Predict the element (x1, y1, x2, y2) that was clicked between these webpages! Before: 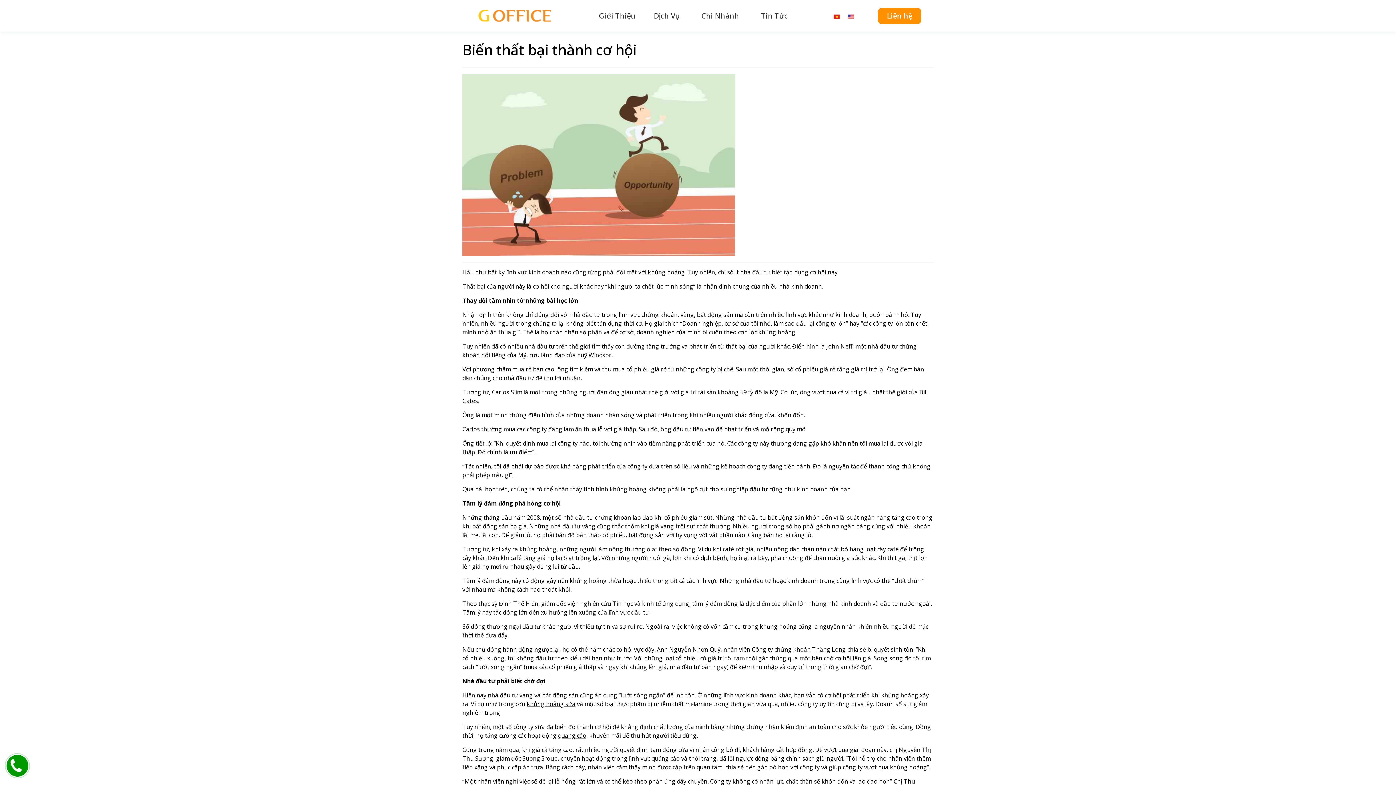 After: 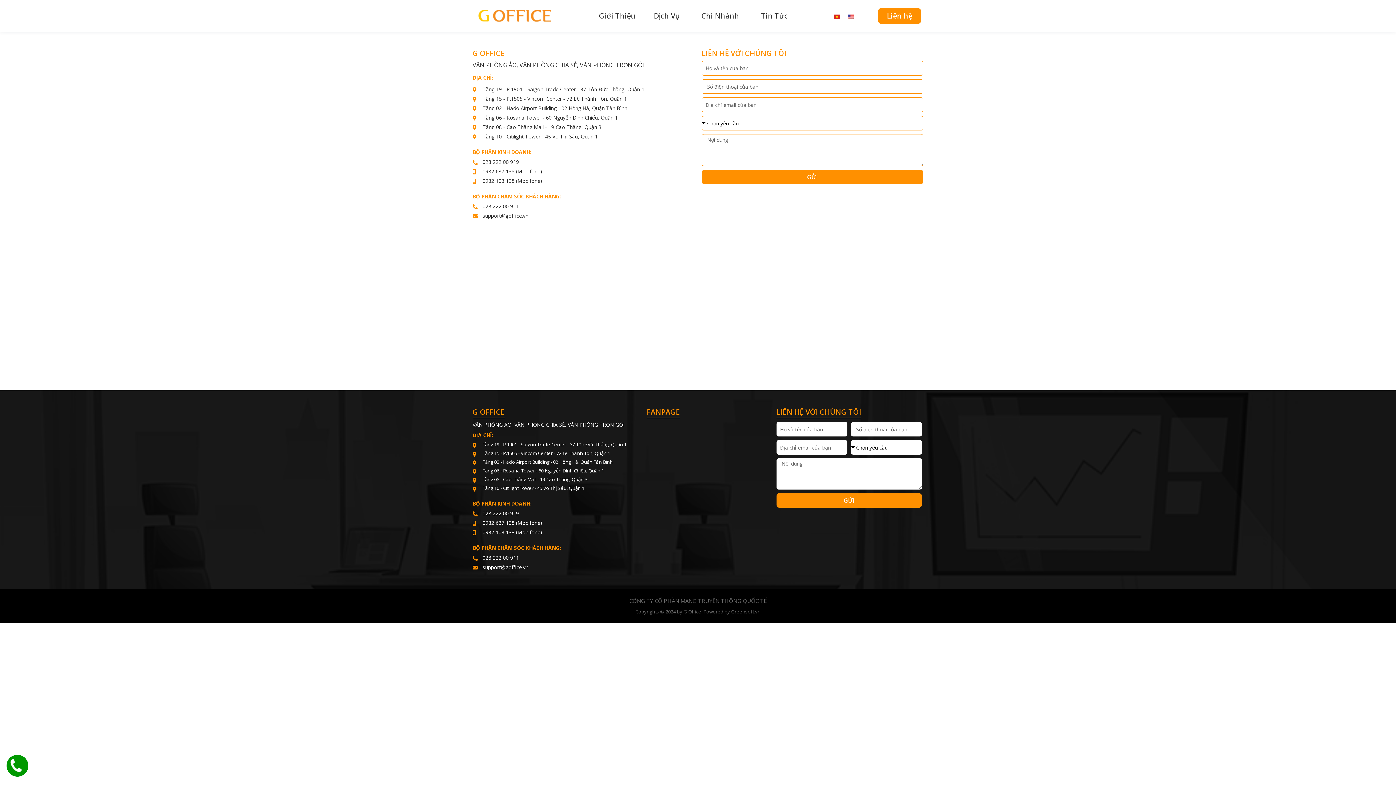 Action: label: Liên hệ bbox: (878, 7, 921, 23)